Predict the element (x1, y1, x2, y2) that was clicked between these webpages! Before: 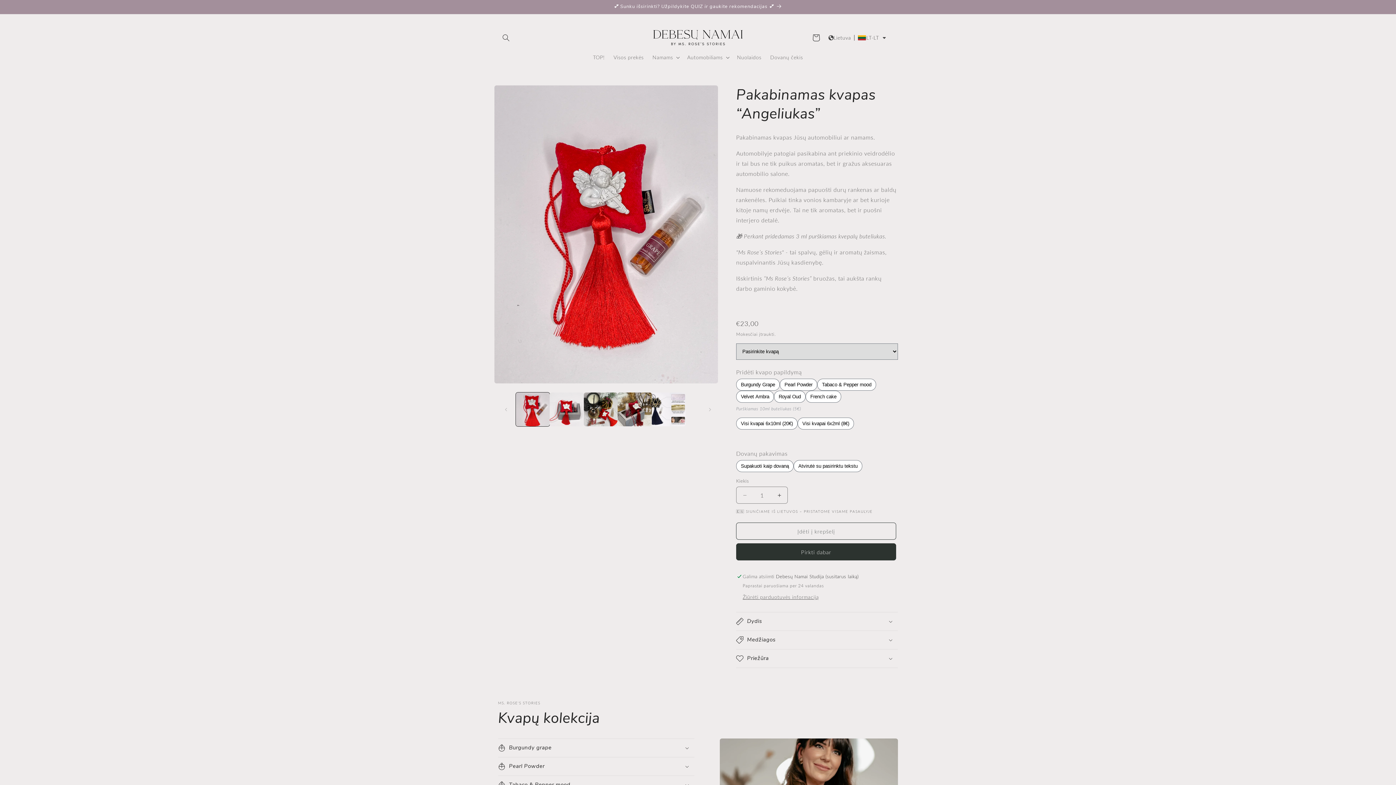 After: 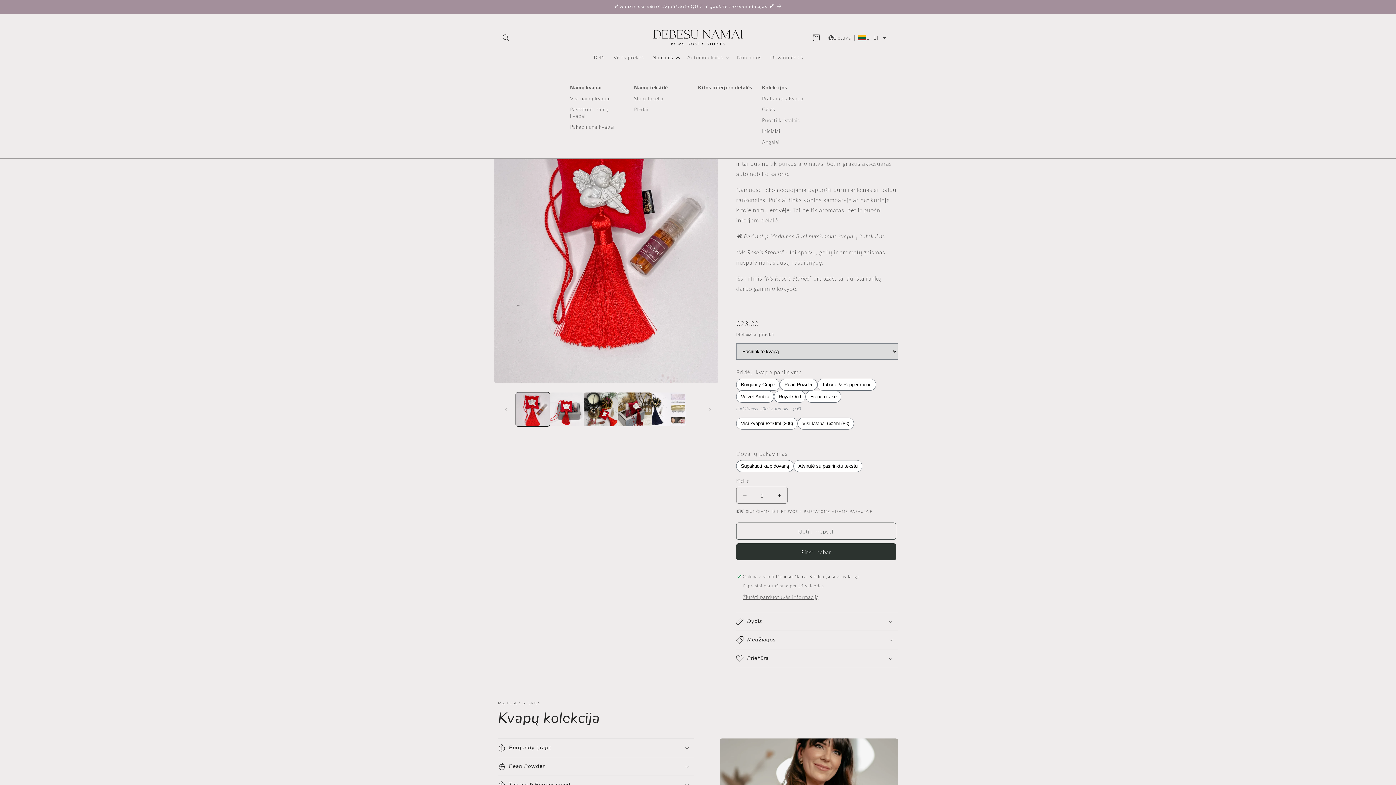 Action: bbox: (648, 49, 683, 65) label: Namams